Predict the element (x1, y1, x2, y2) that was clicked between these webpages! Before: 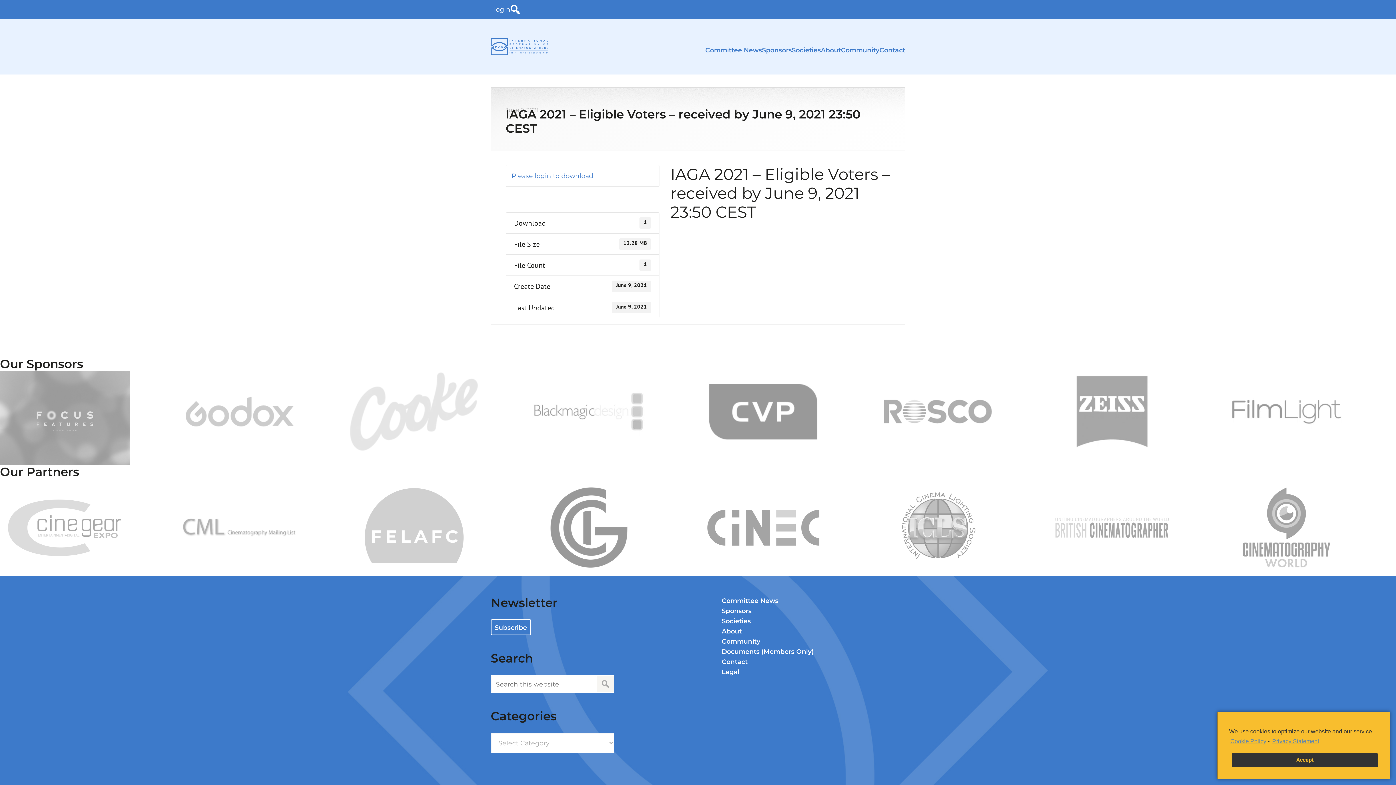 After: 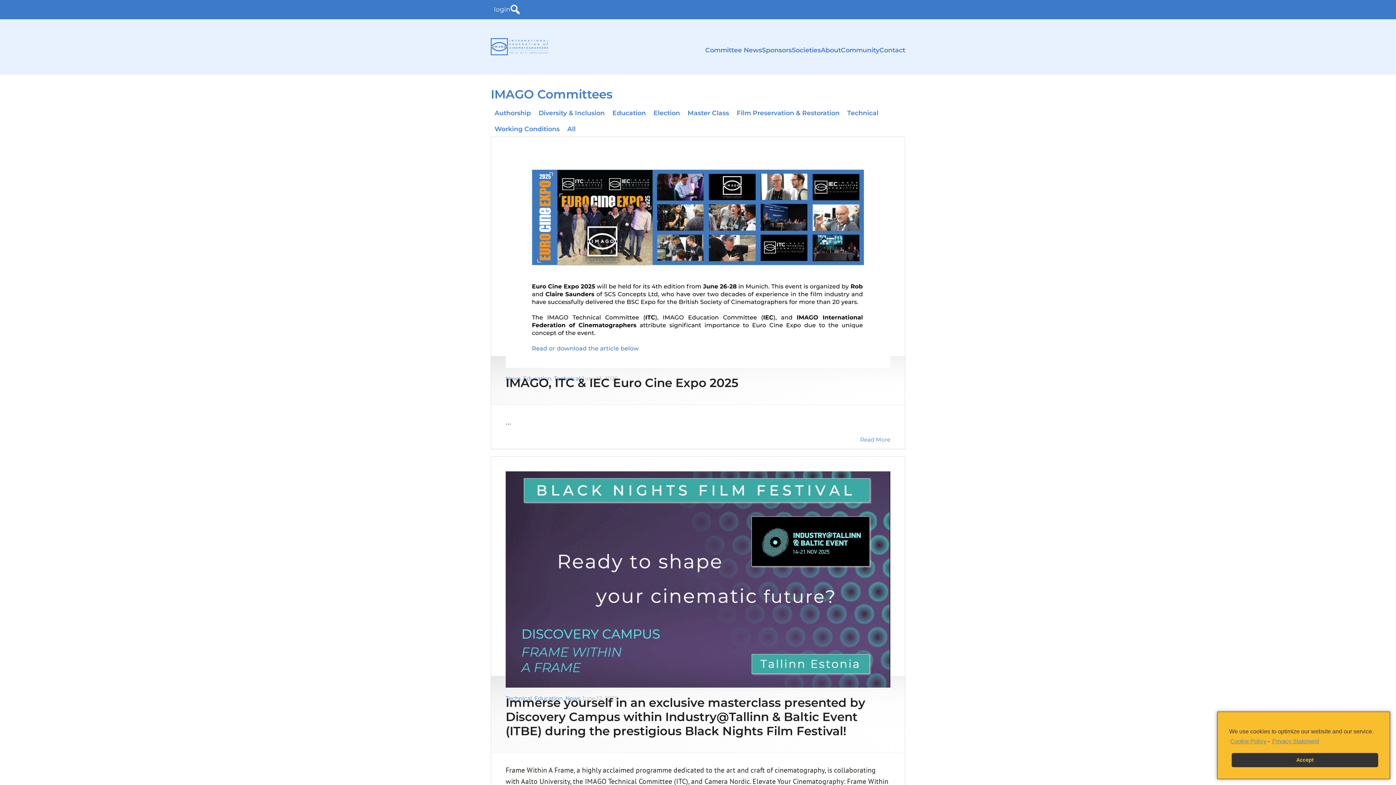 Action: label: Committee News bbox: (705, 46, 762, 53)